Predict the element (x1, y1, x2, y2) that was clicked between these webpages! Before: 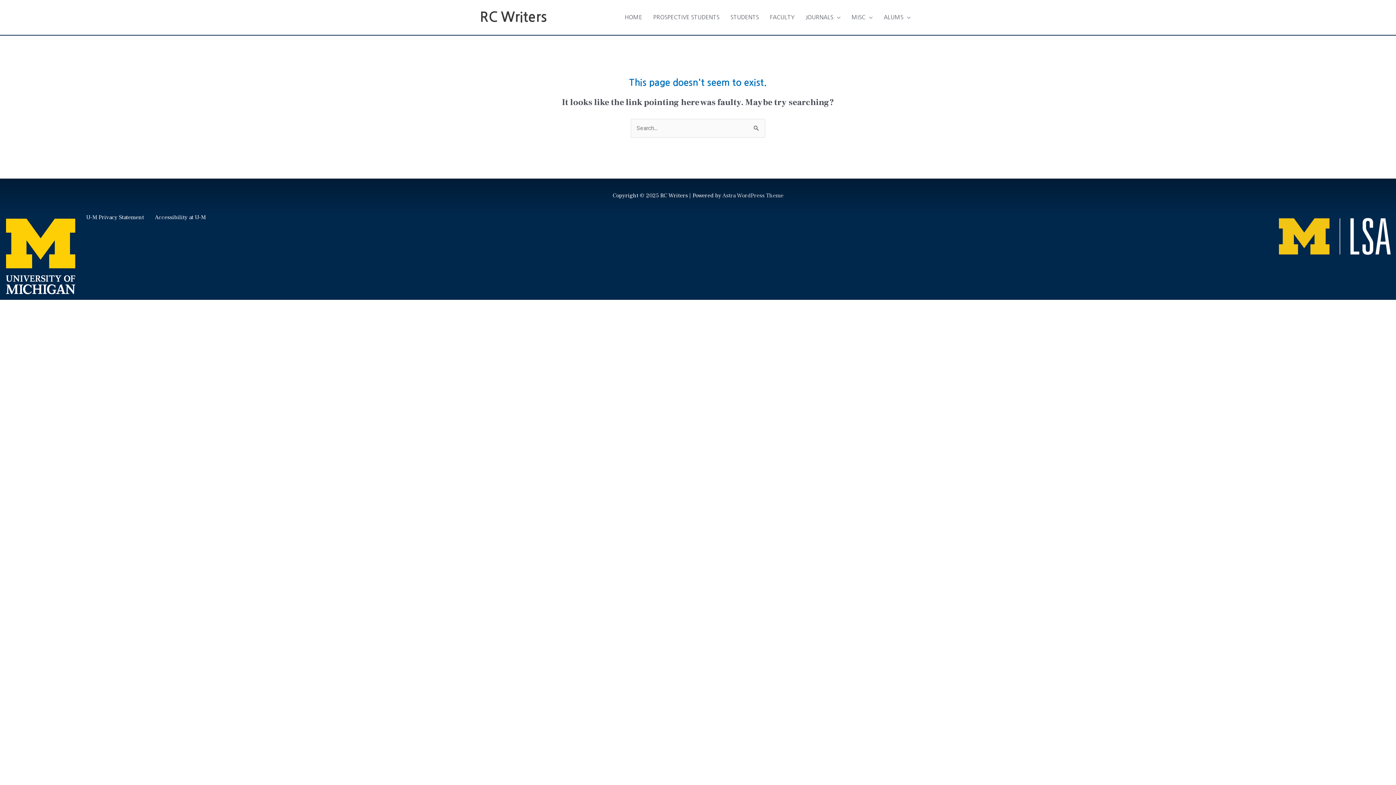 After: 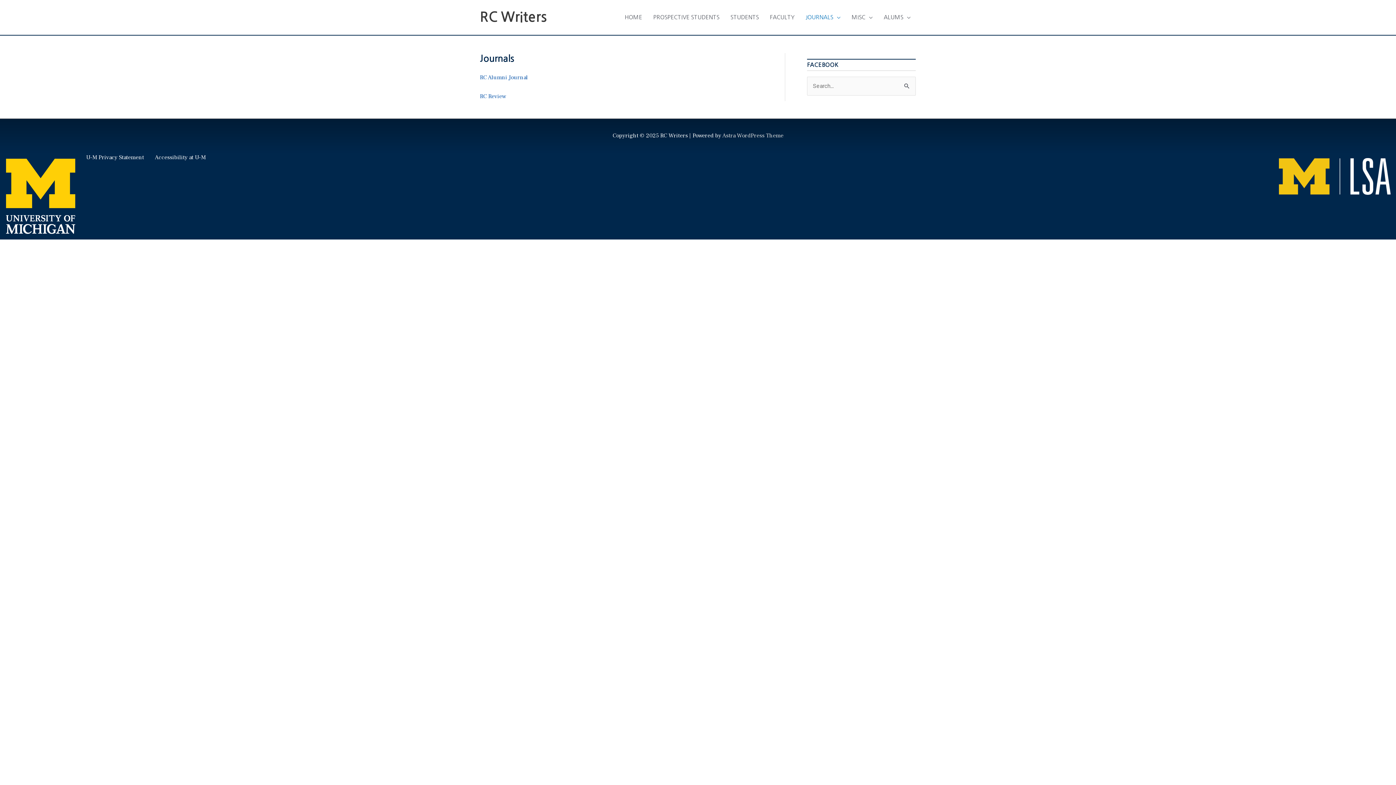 Action: bbox: (800, 6, 846, 28) label: JOURNALS